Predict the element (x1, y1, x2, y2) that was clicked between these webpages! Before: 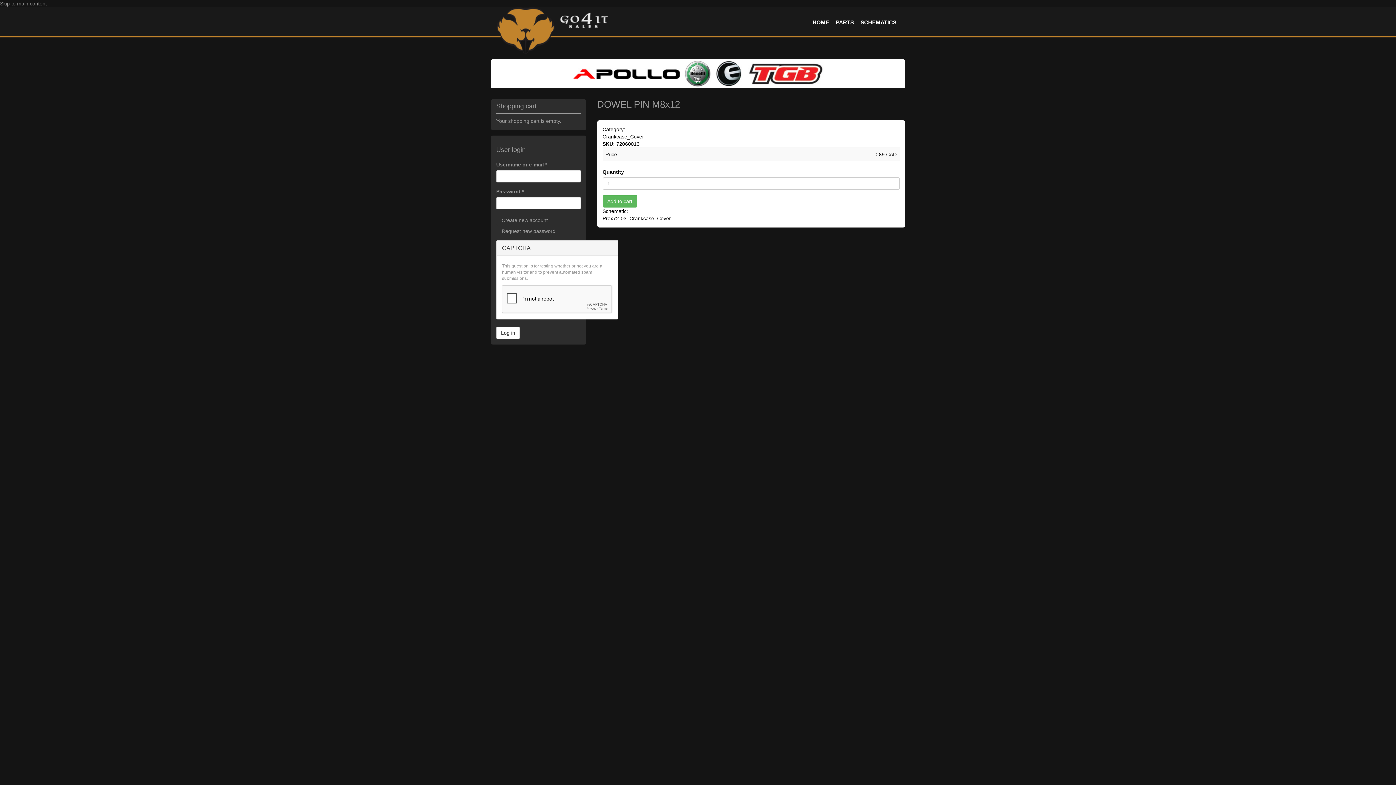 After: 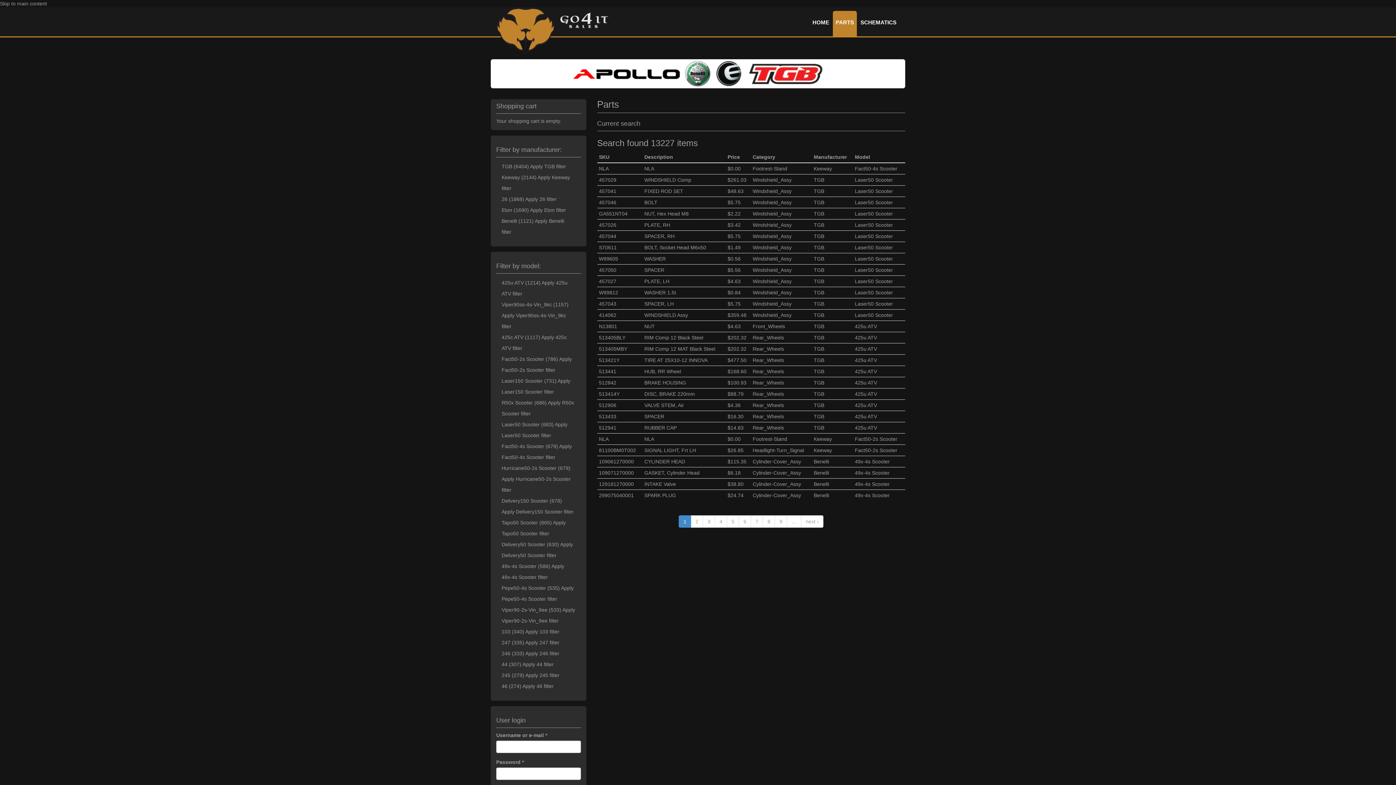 Action: label: PARTS bbox: (833, 10, 857, 36)